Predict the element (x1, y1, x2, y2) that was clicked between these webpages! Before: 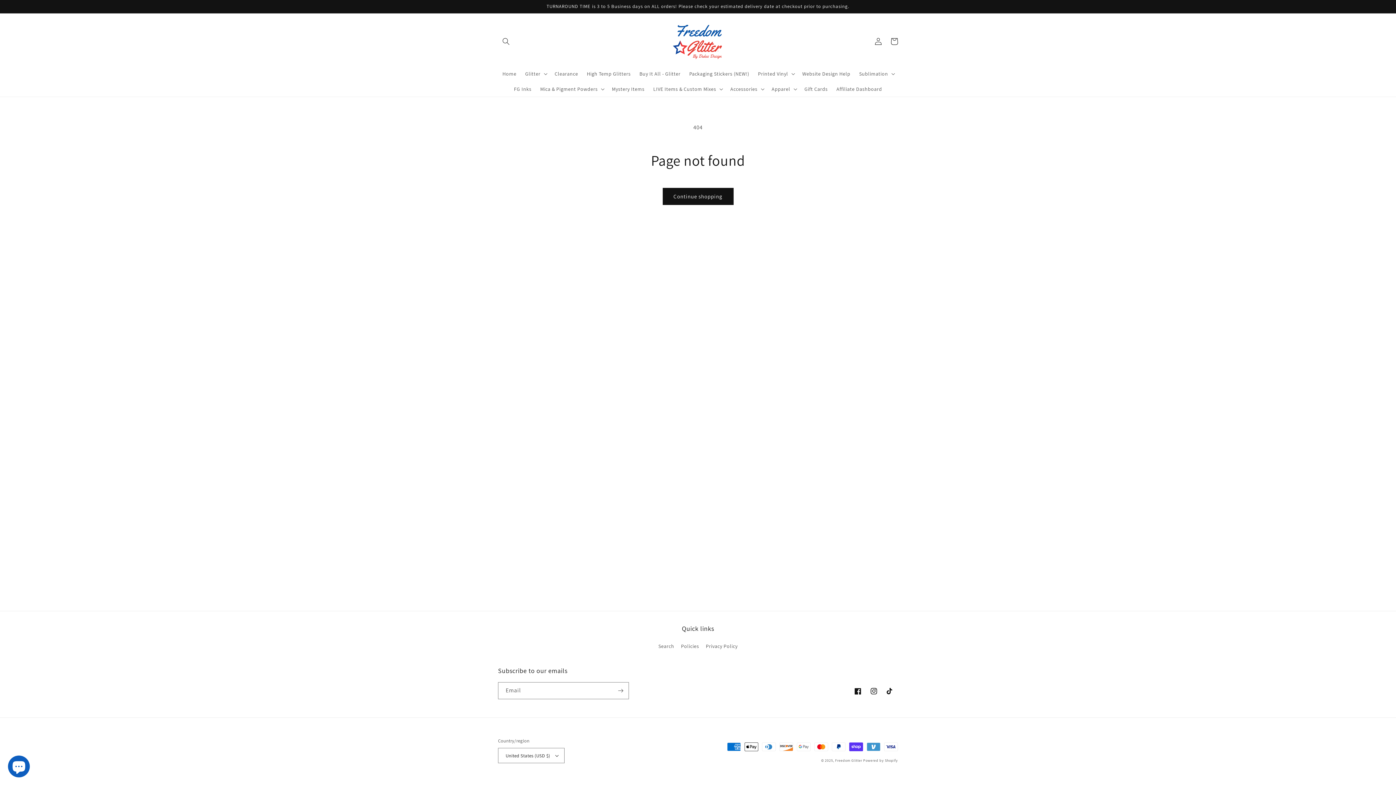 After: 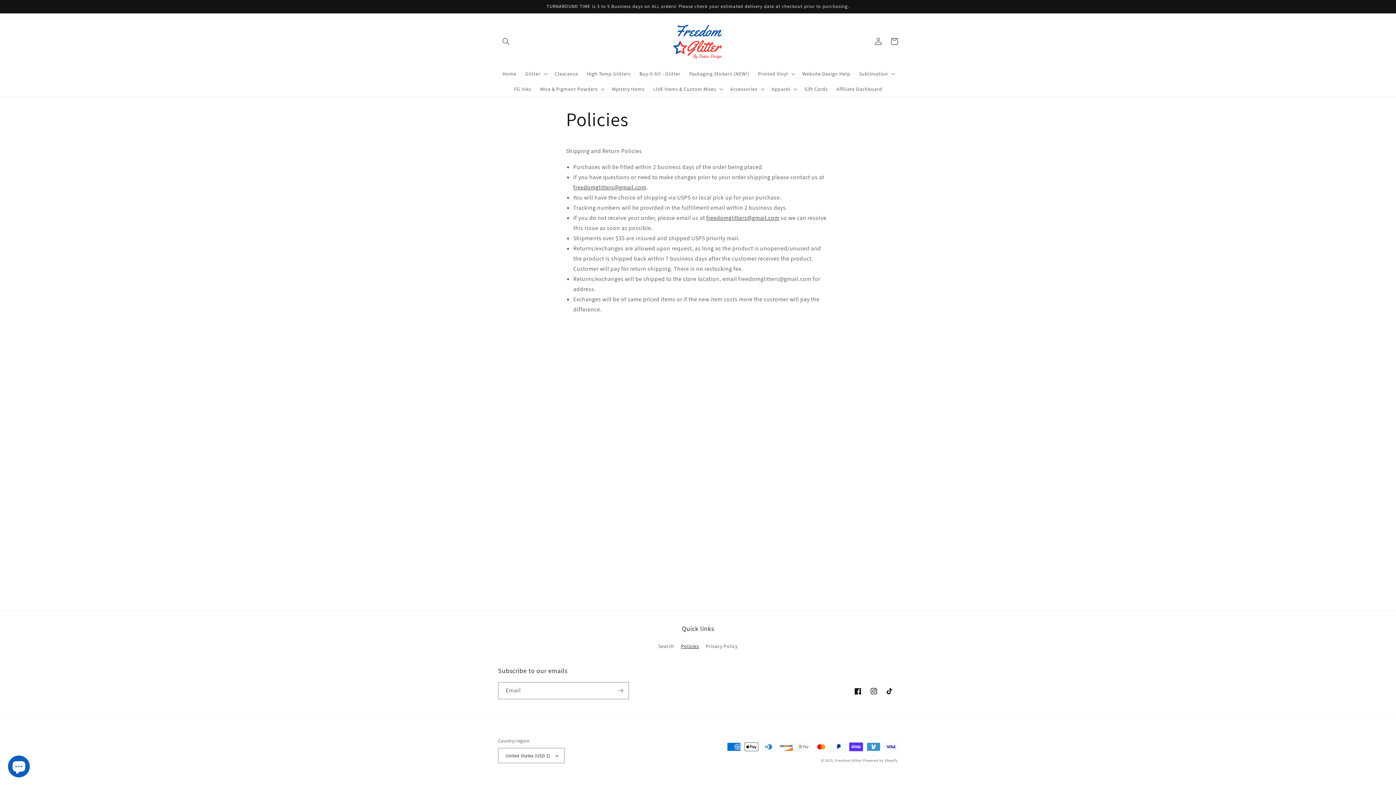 Action: label: Policies bbox: (681, 640, 699, 653)